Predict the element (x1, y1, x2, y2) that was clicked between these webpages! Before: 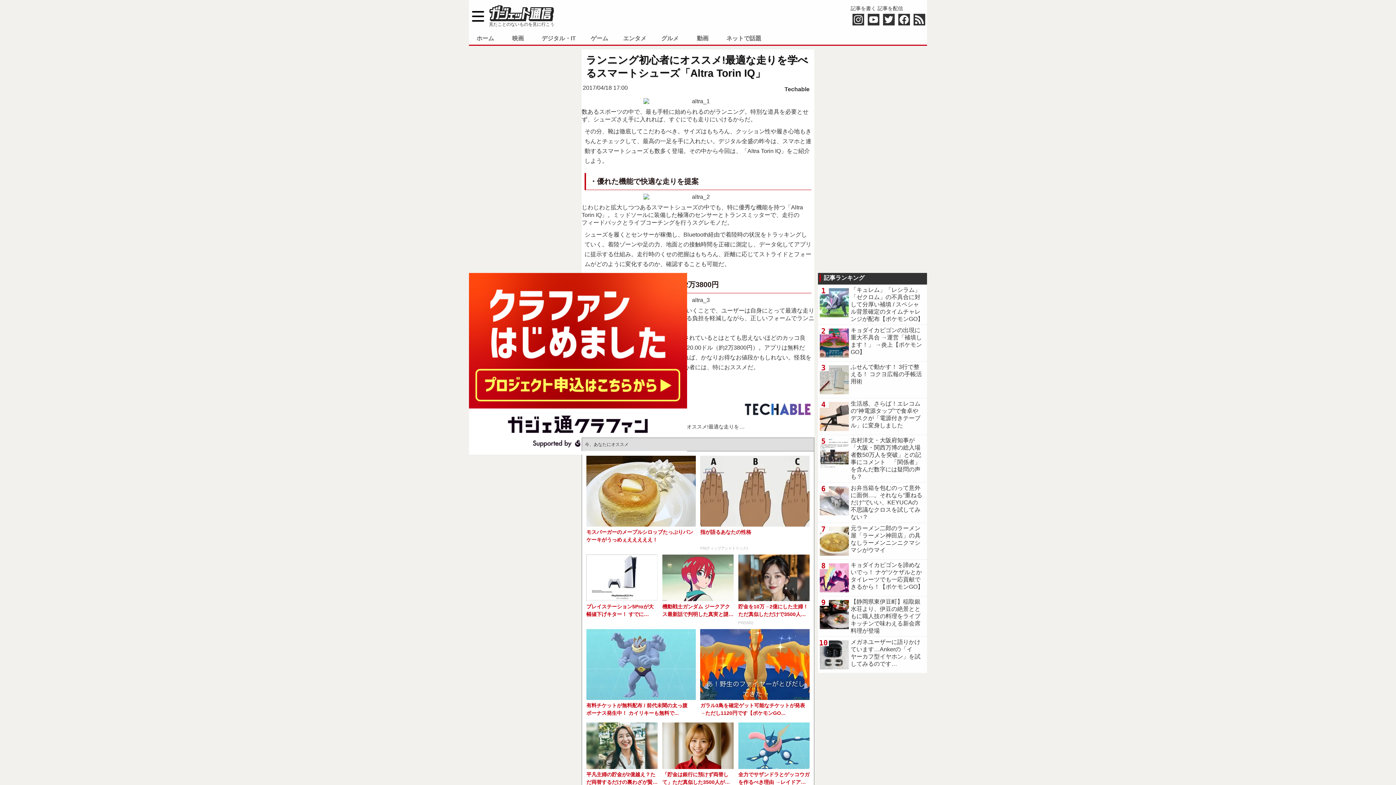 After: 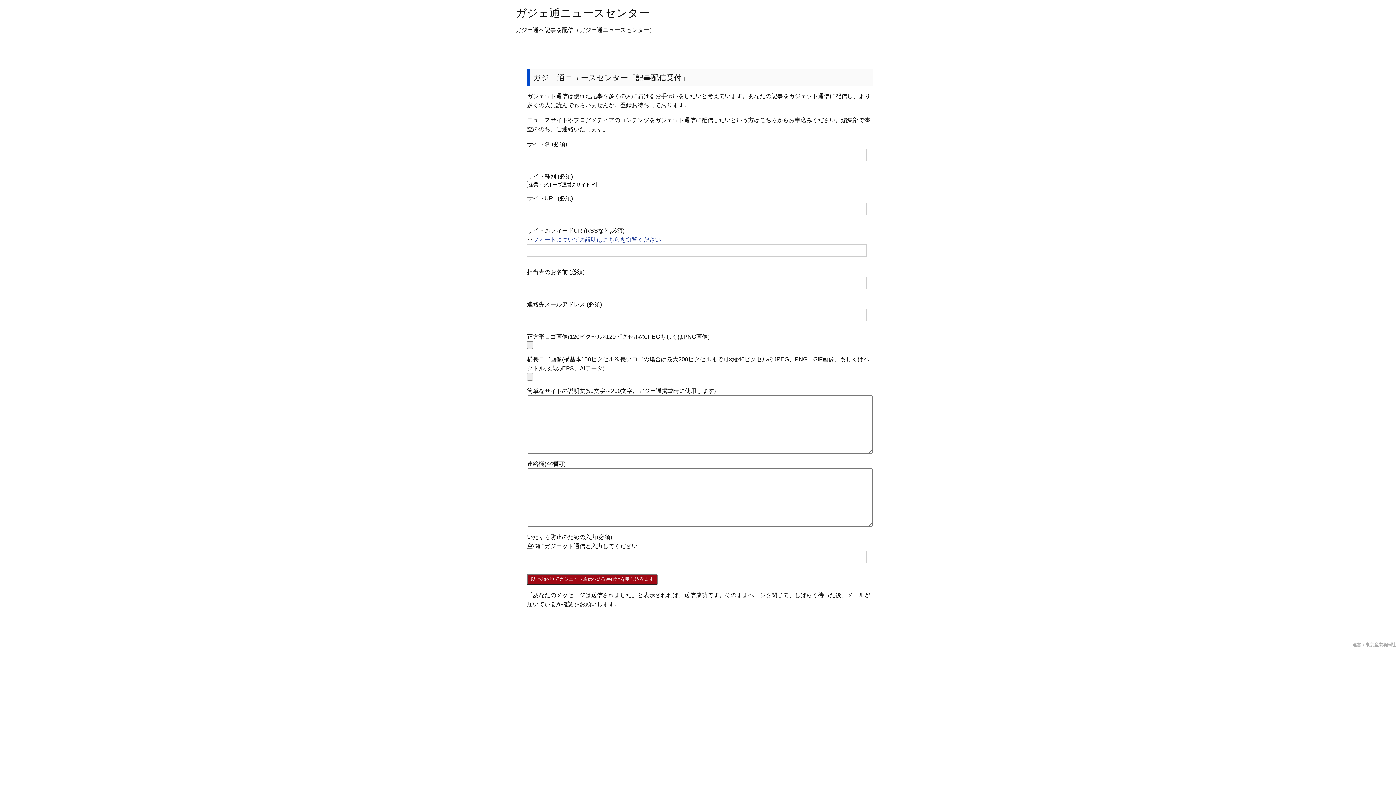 Action: label: 記事を配信 bbox: (877, 5, 903, 11)